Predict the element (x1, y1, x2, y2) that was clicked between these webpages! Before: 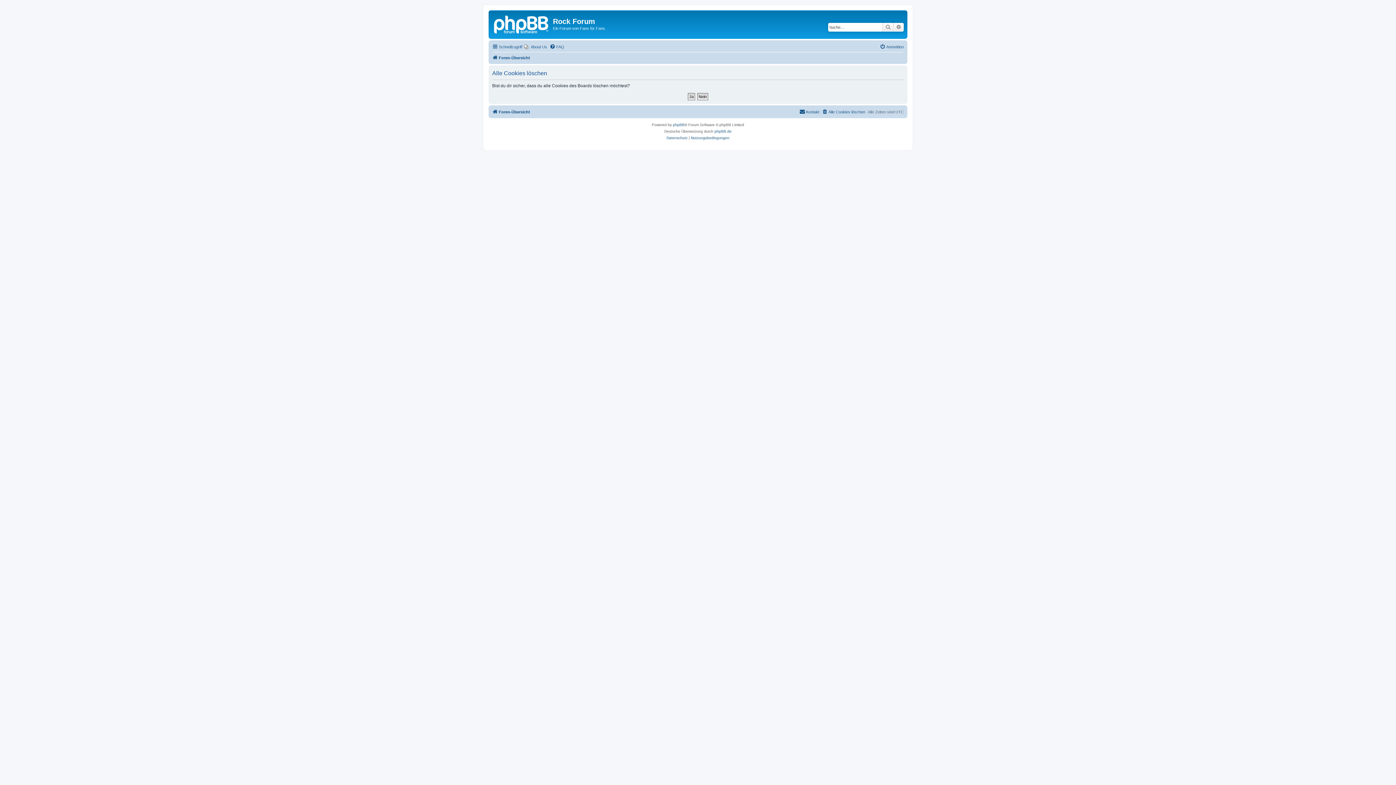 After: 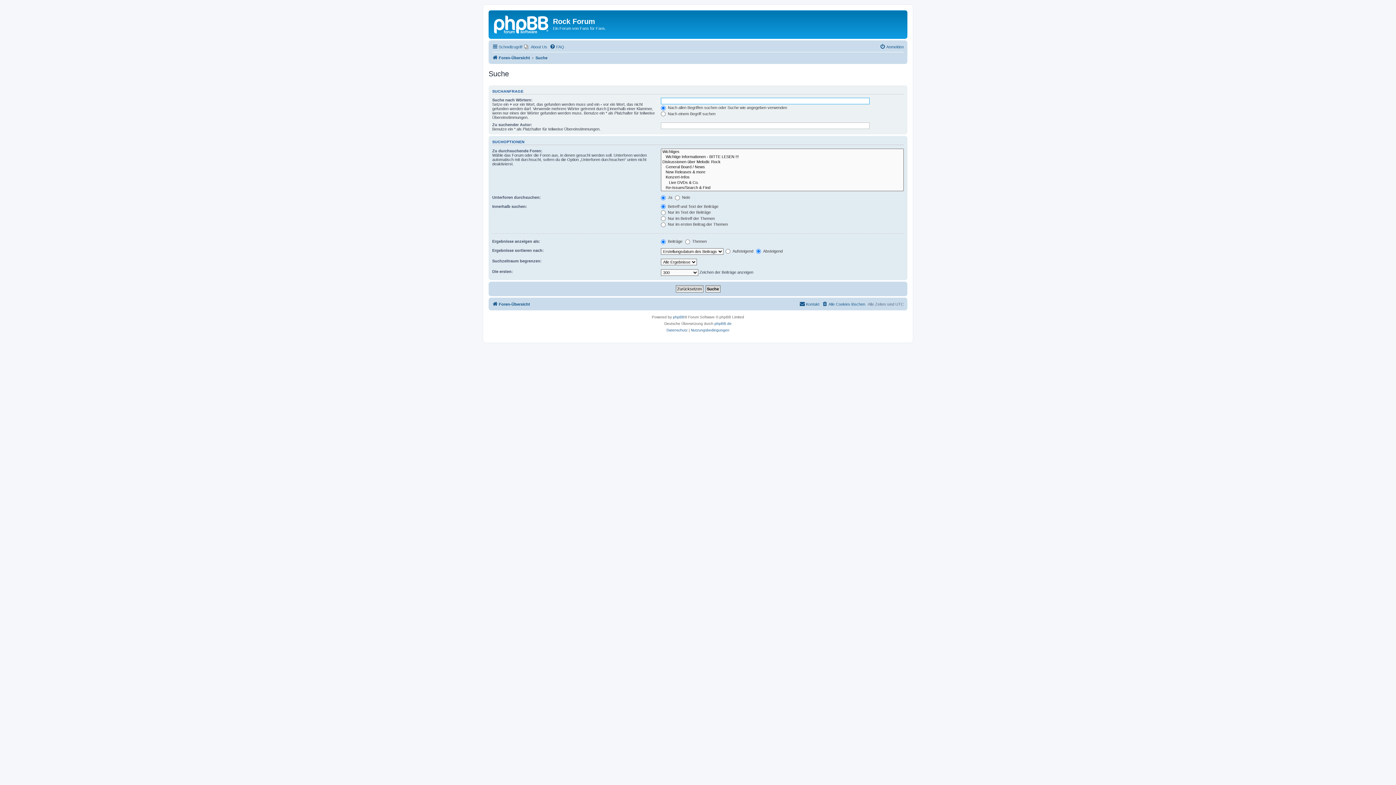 Action: bbox: (882, 22, 893, 31) label: Suche